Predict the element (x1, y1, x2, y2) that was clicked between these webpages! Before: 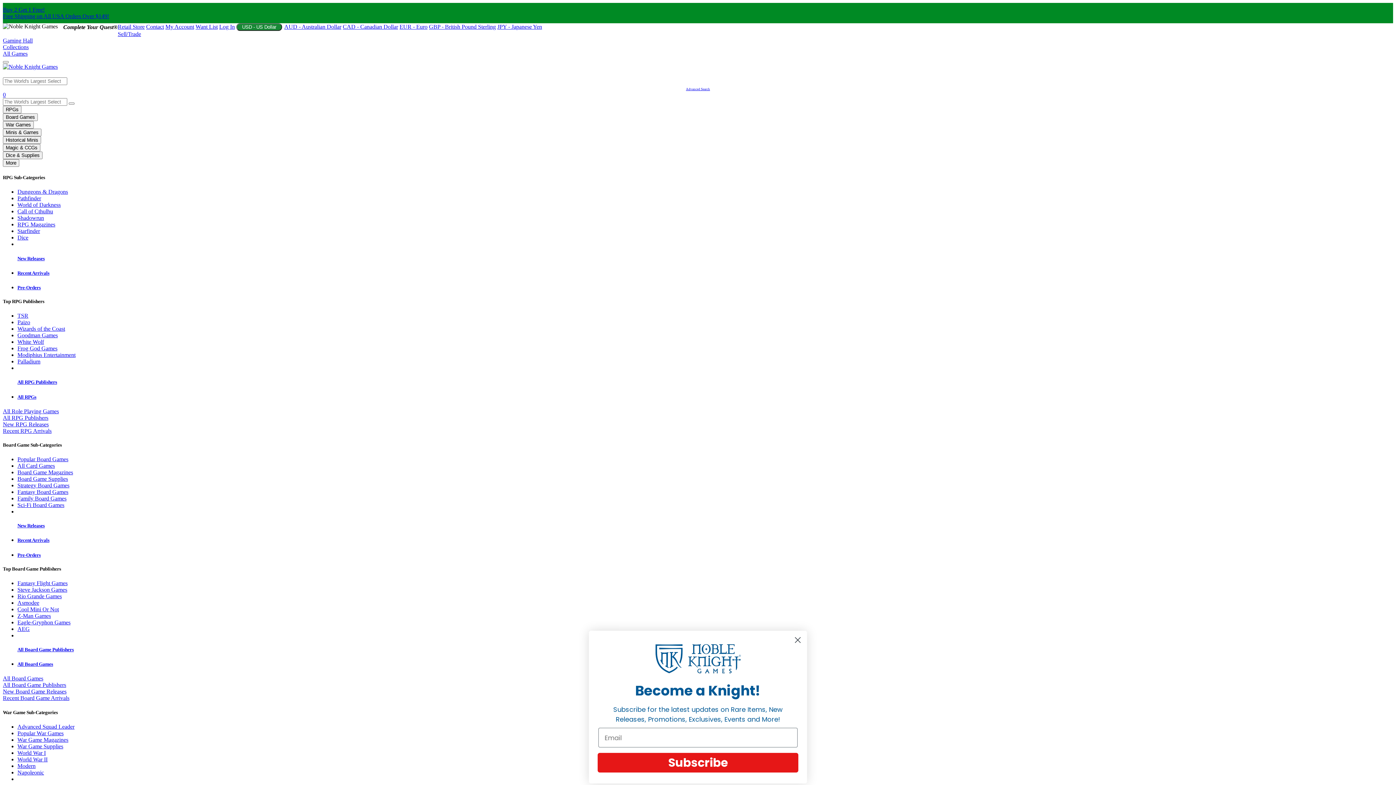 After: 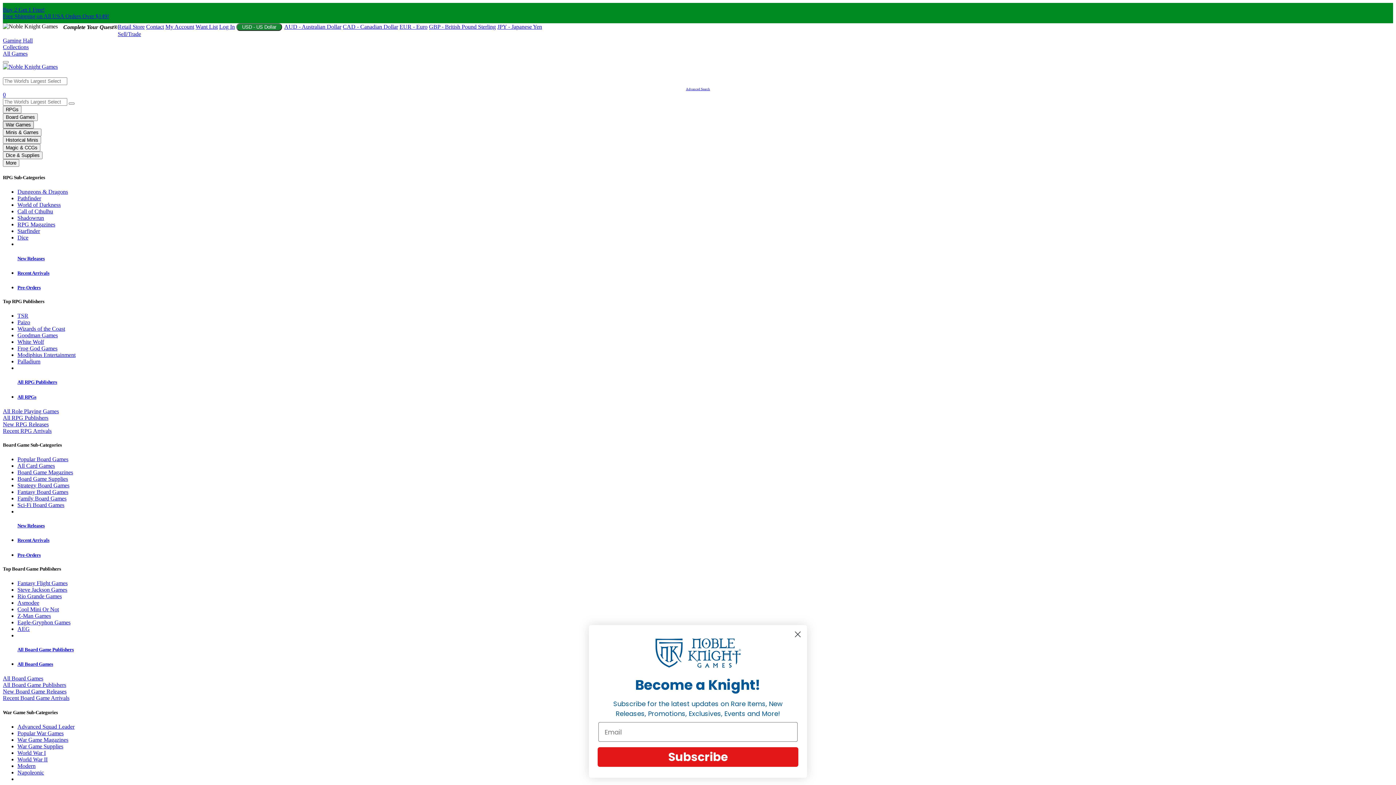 Action: label: War Games navigation bbox: (2, 121, 33, 128)